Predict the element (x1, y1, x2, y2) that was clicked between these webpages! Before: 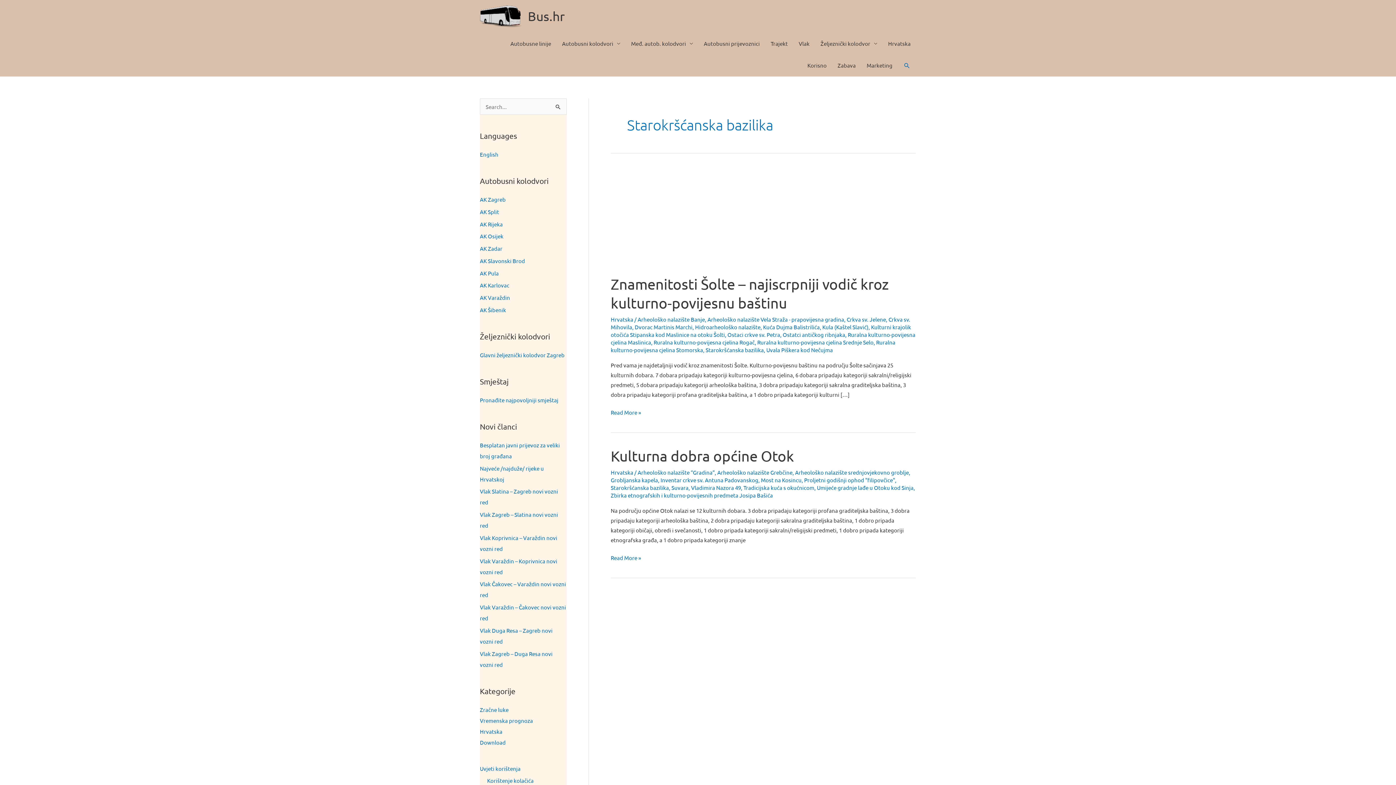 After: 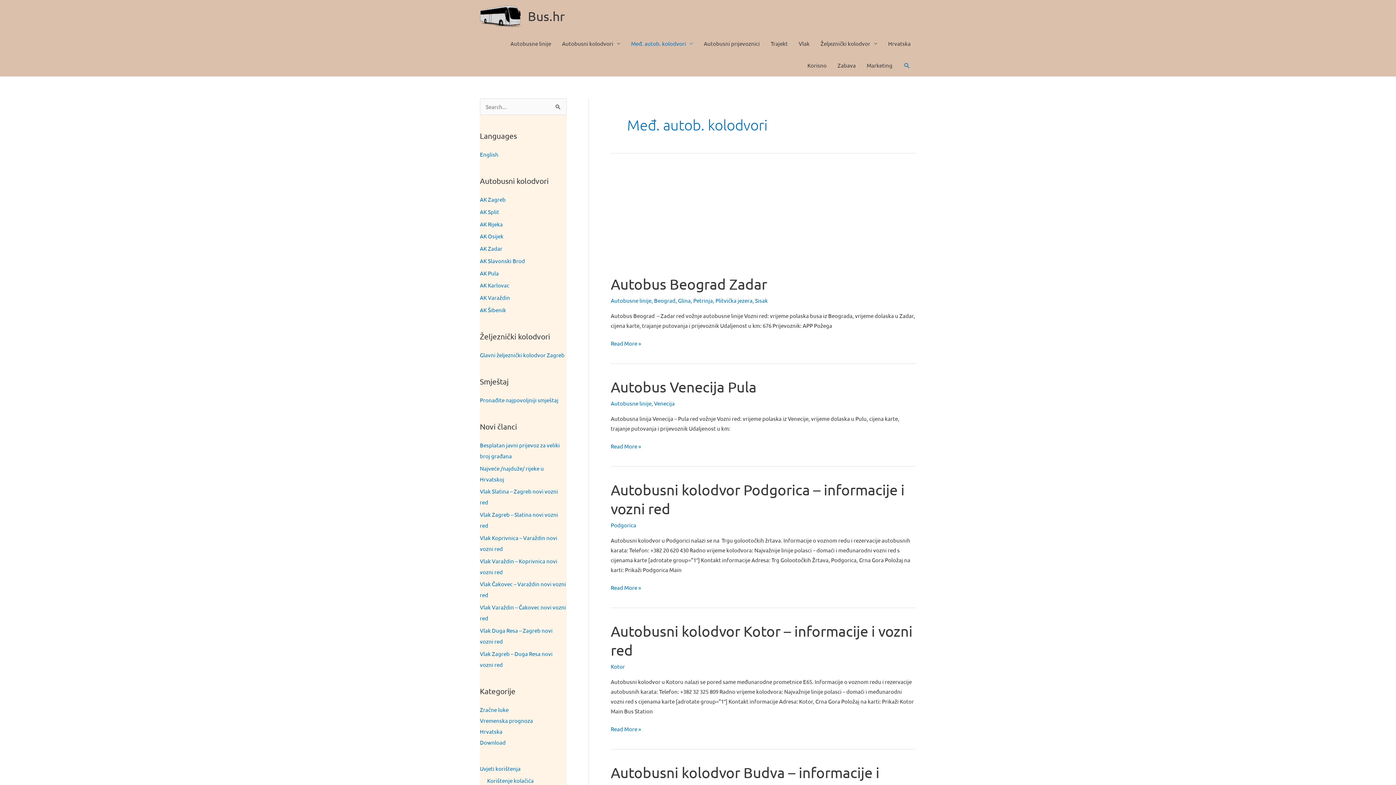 Action: bbox: (625, 32, 698, 54) label: Međ. autob. kolodvori